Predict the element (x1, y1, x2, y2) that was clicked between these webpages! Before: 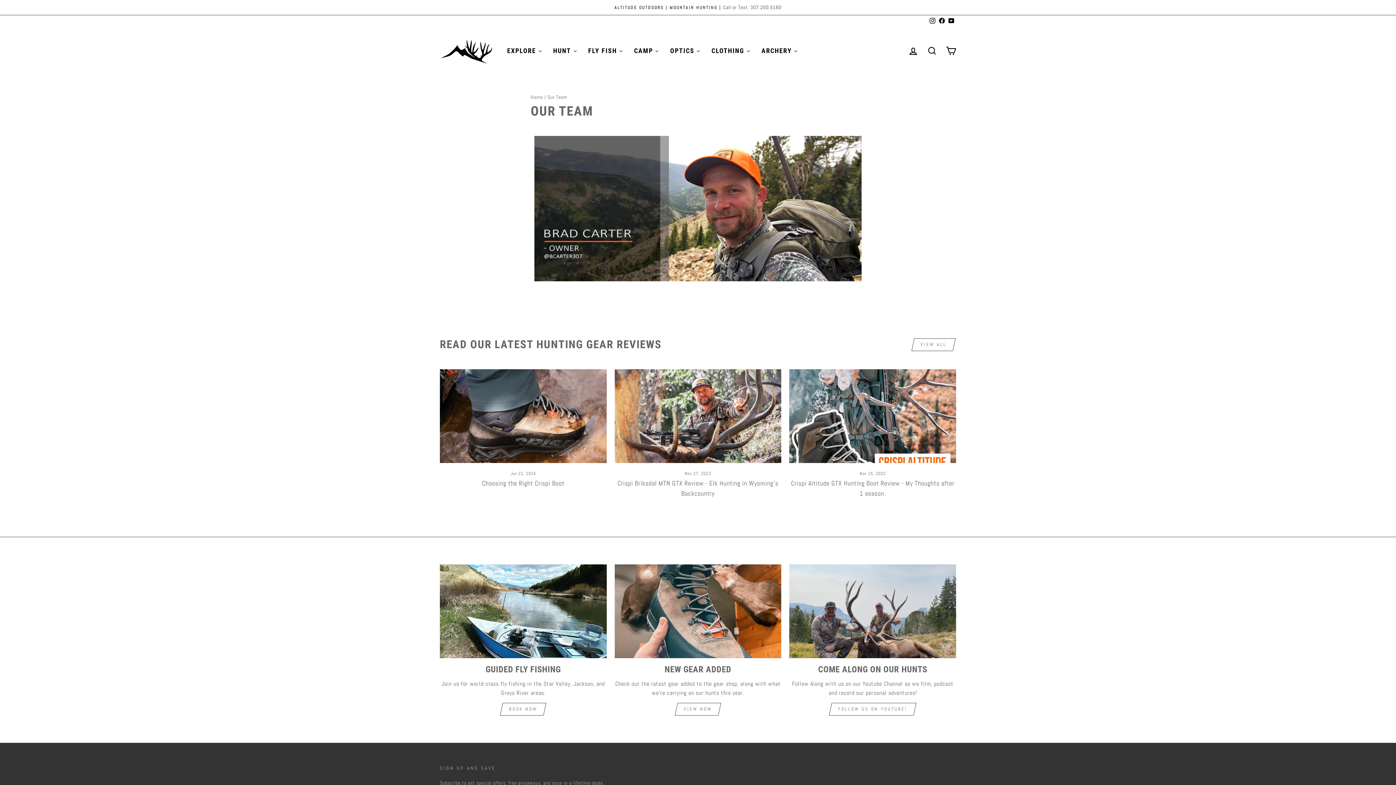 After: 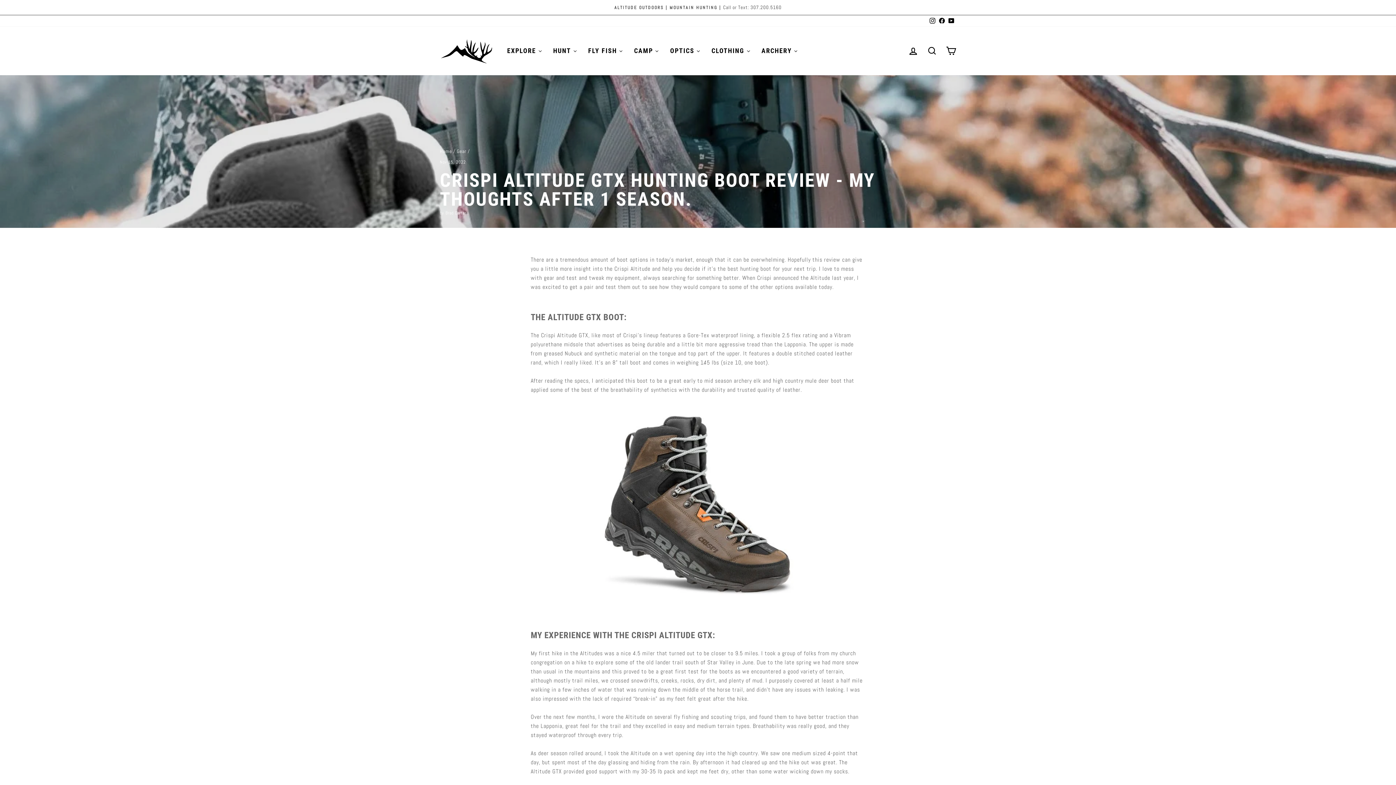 Action: bbox: (789, 369, 956, 463) label: Crispi Altitude GTX Hunting Boot Review - My Thoughts after 1 season.